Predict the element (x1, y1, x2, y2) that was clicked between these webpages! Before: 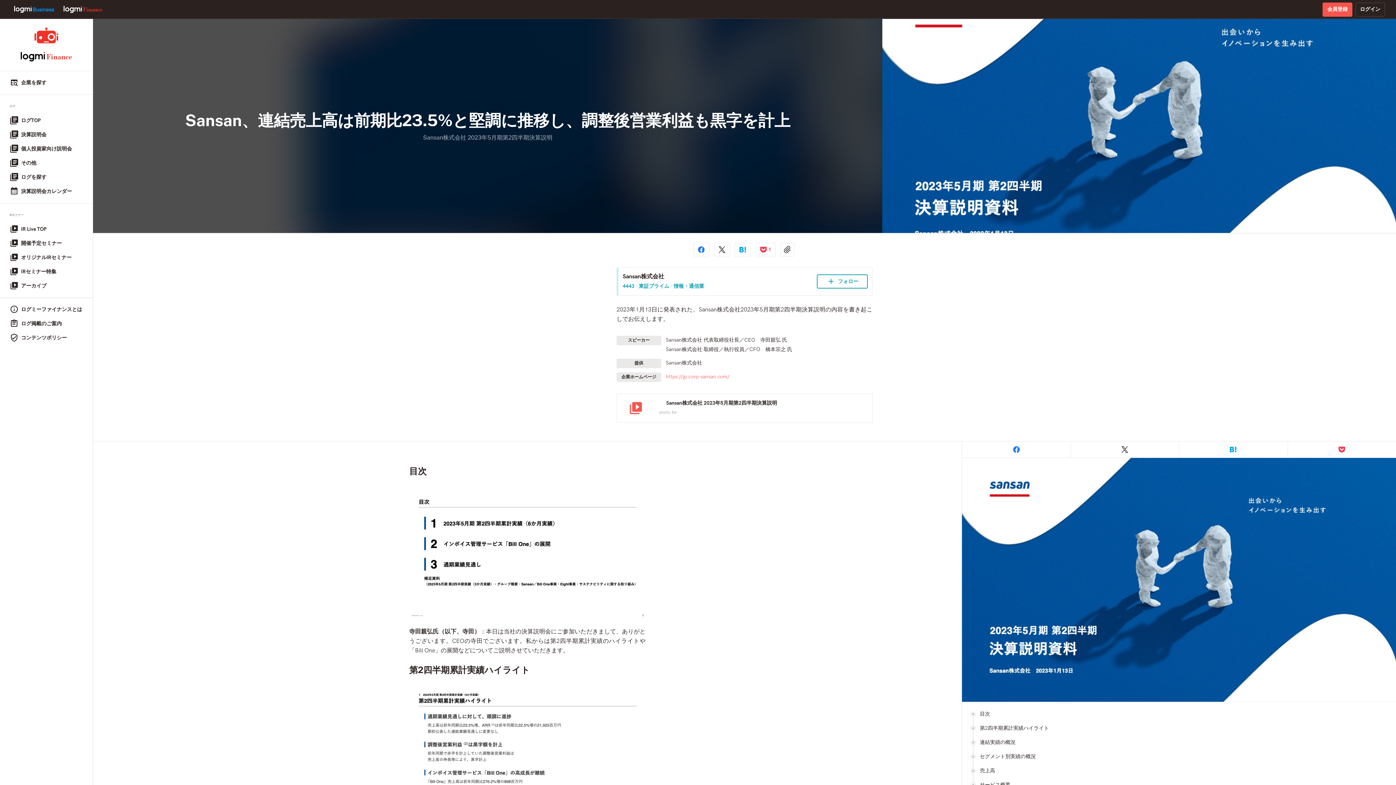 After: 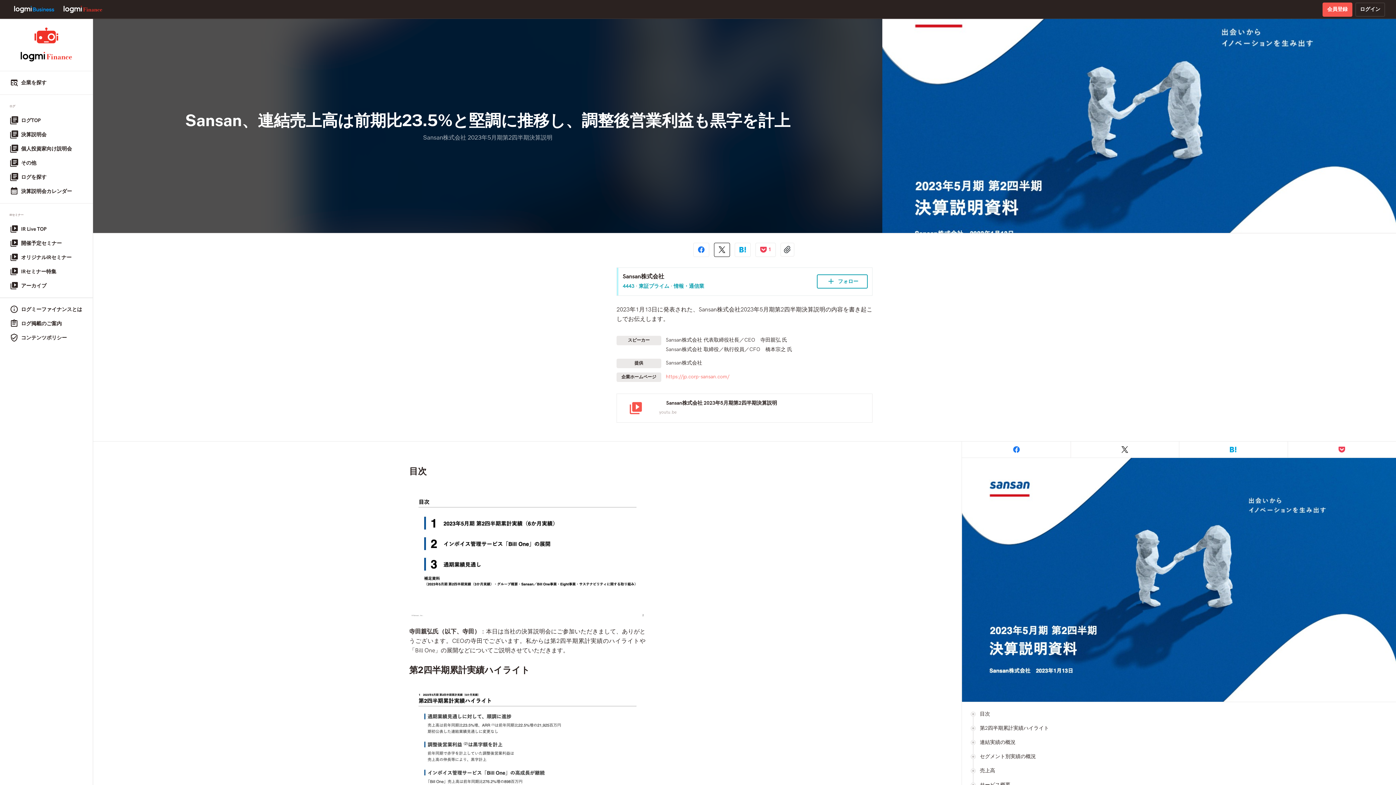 Action: bbox: (715, 242, 731, 256)